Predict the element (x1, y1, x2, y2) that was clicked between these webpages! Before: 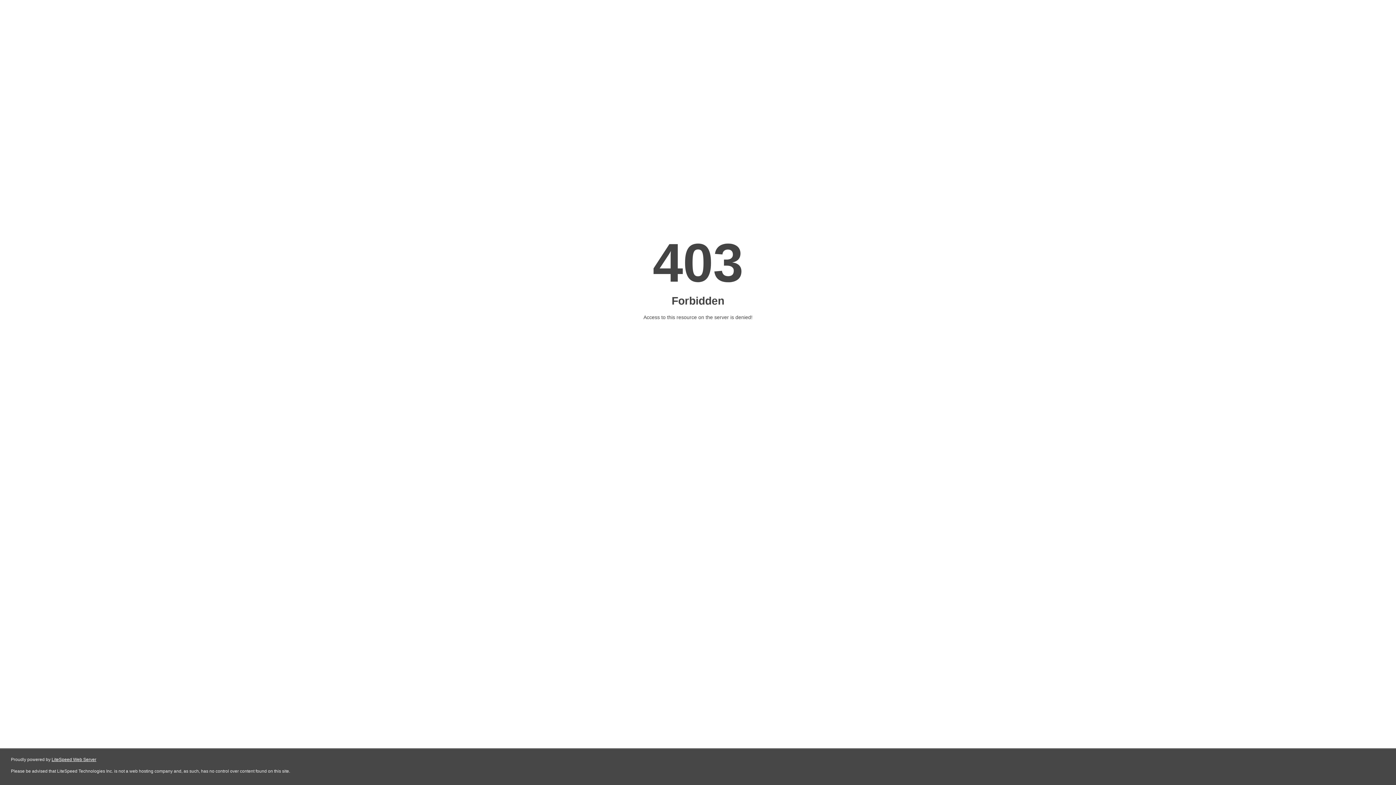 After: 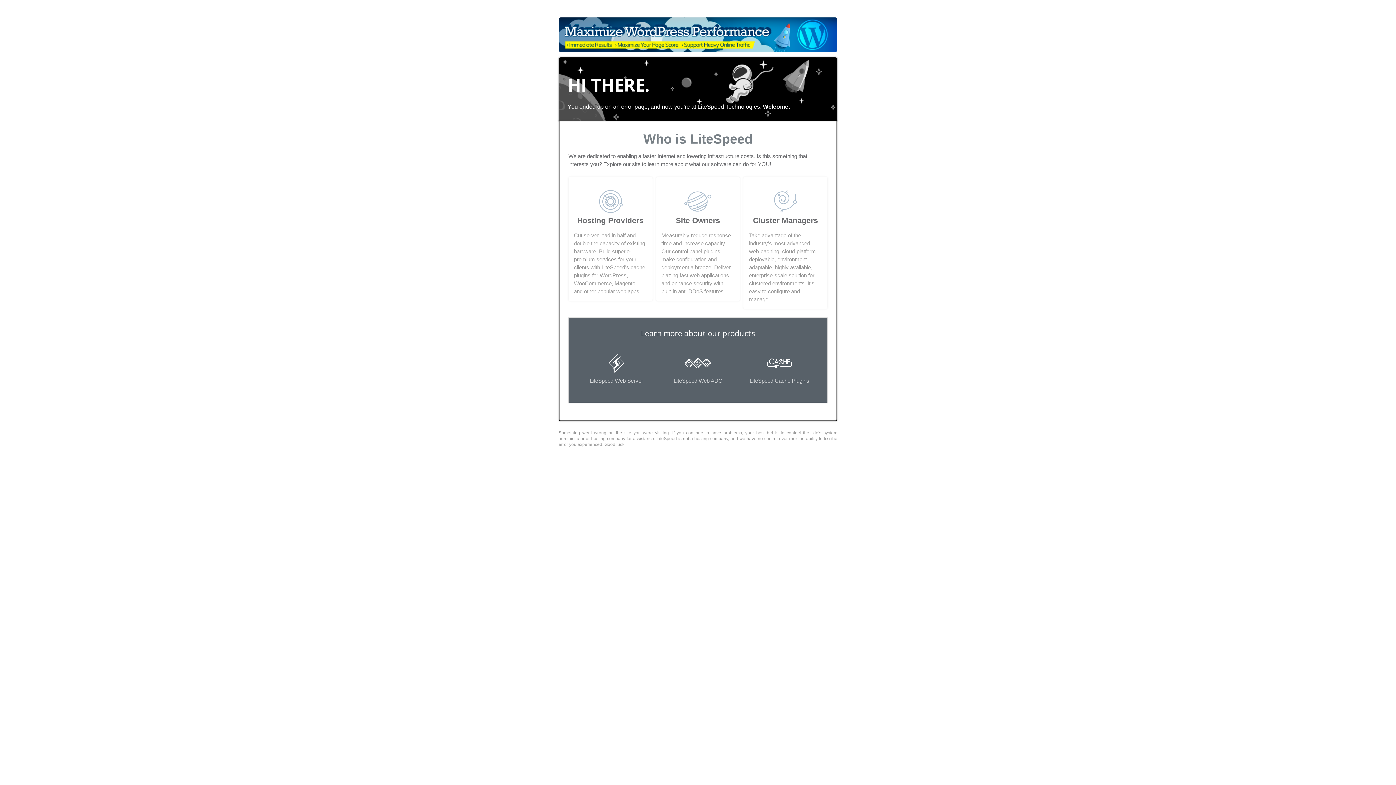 Action: bbox: (51, 757, 96, 762) label: LiteSpeed Web Server